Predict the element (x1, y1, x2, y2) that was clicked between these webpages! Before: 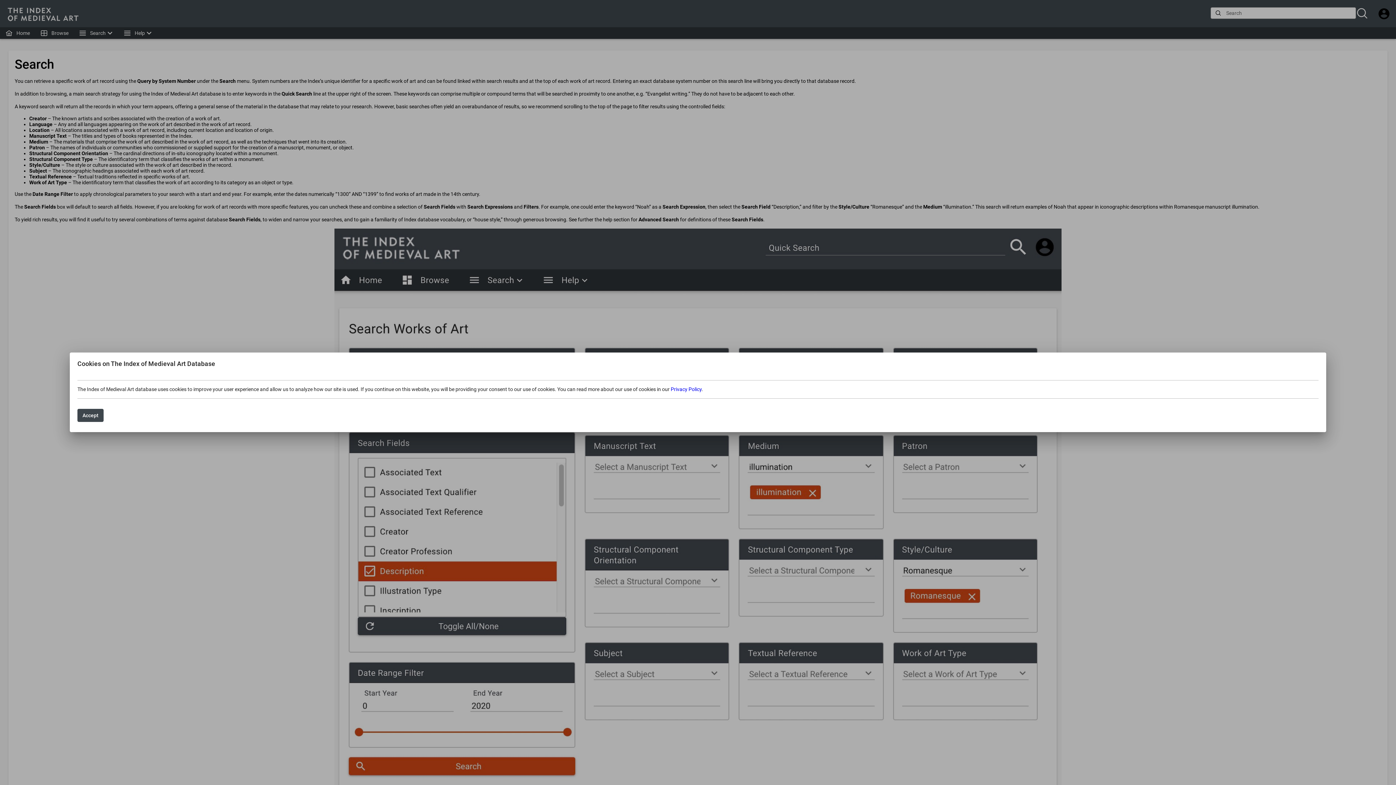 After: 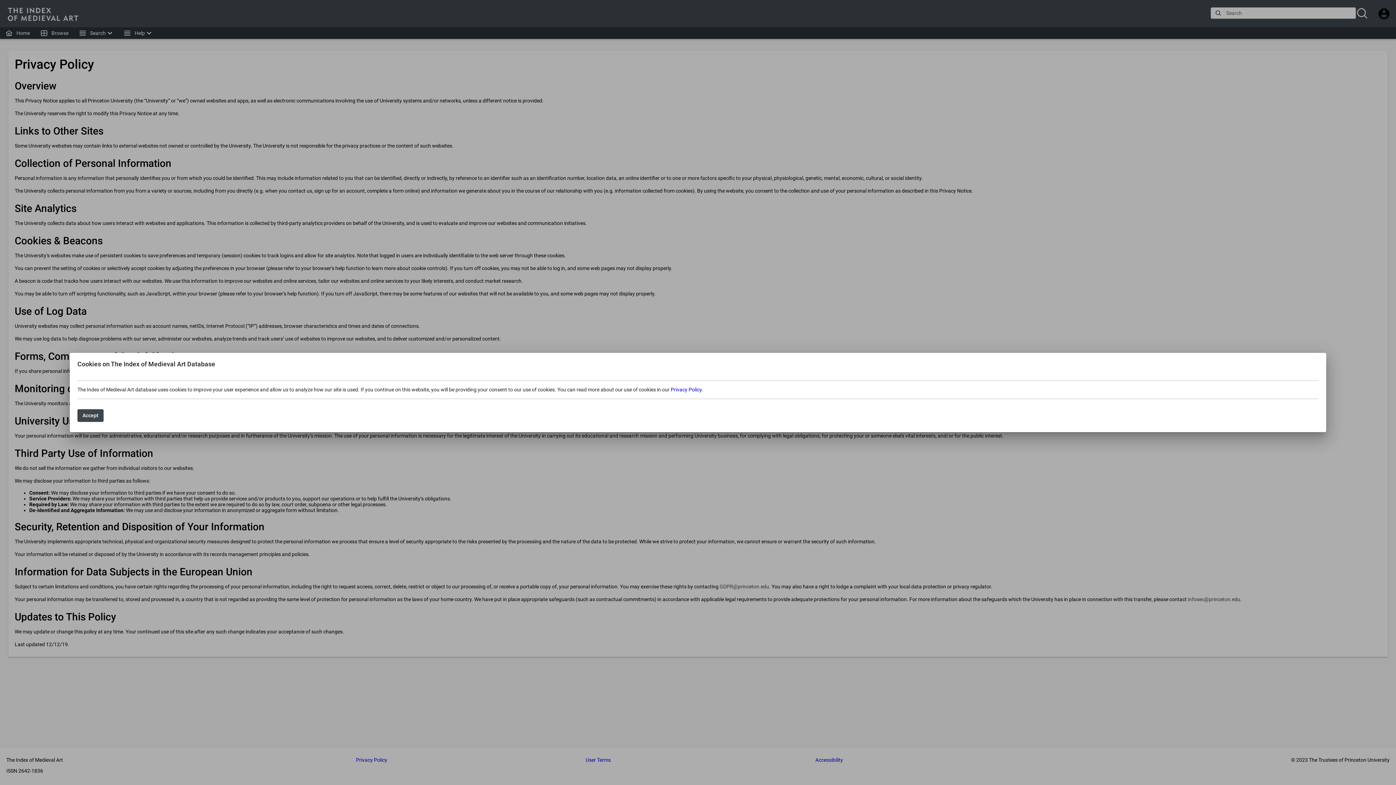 Action: bbox: (670, 386, 701, 392) label: Privacy Policy